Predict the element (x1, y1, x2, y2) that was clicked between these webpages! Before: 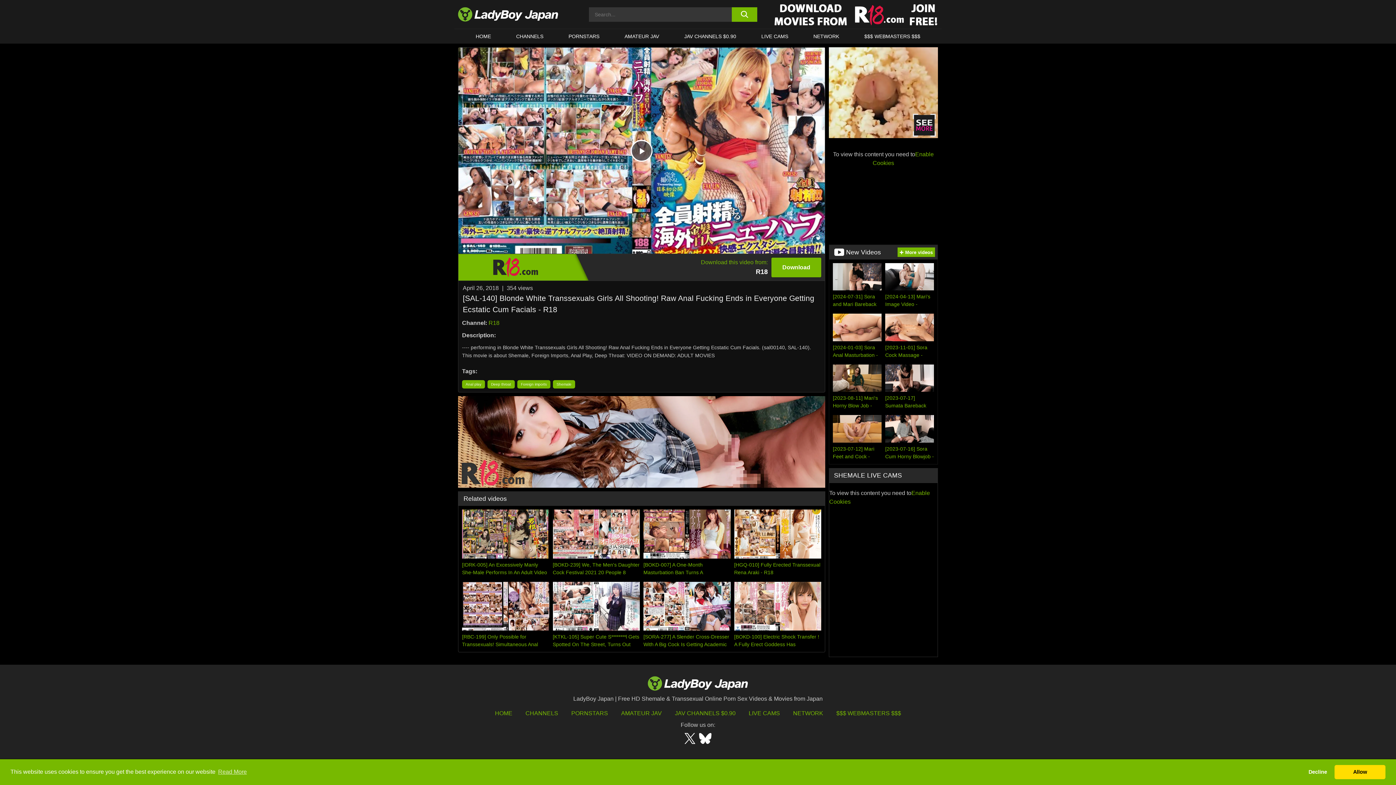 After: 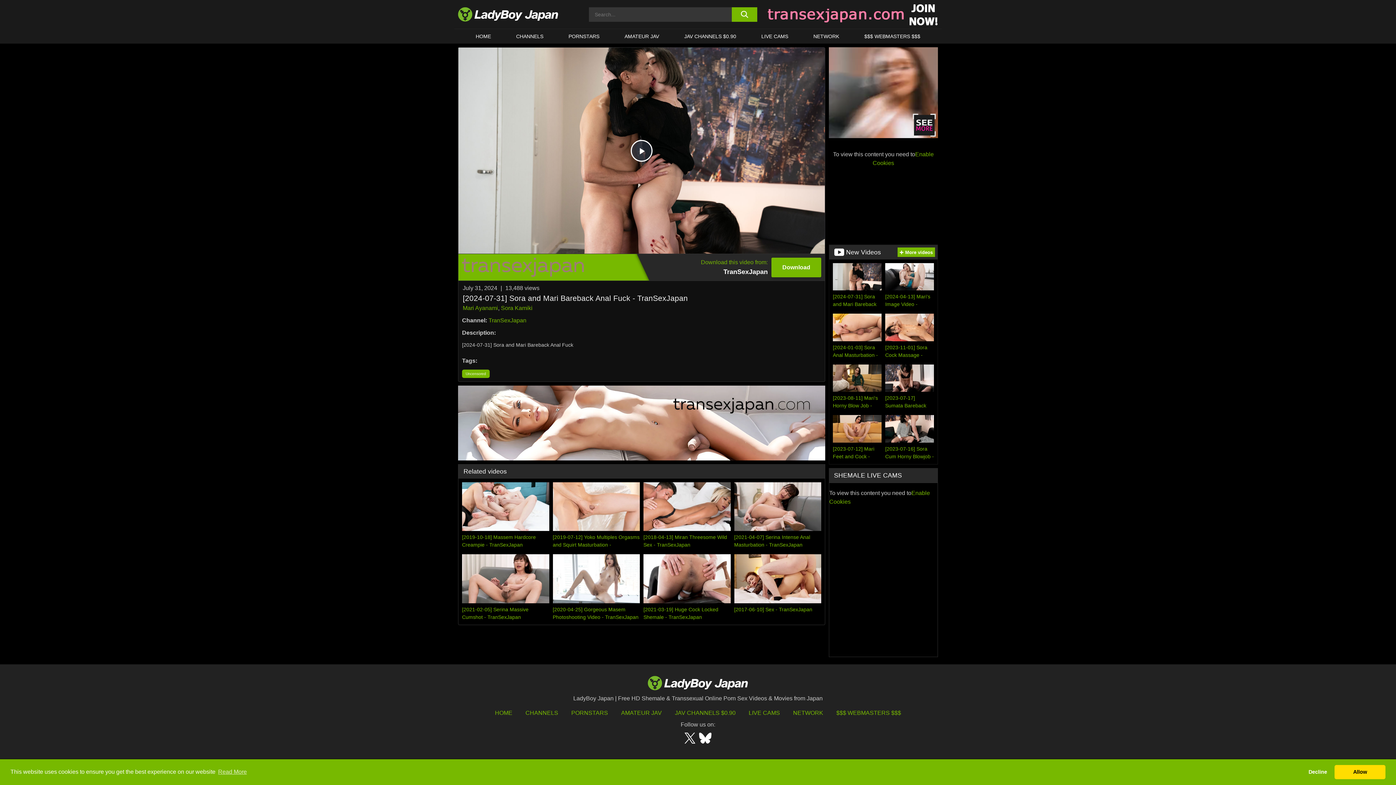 Action: bbox: (833, 263, 881, 308) label: [2024-07-31] Sora and Mari Bareback Anal Fuck - TranSexJapan